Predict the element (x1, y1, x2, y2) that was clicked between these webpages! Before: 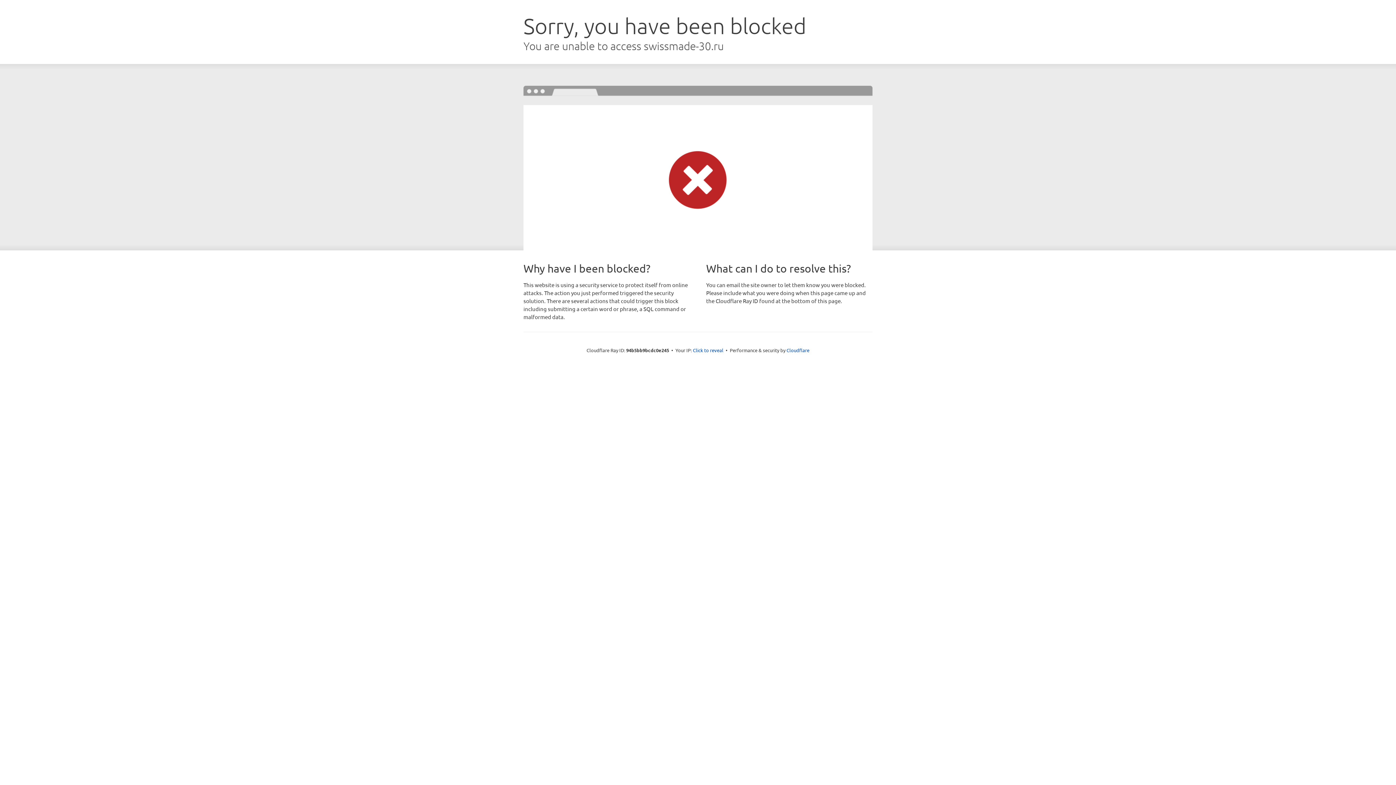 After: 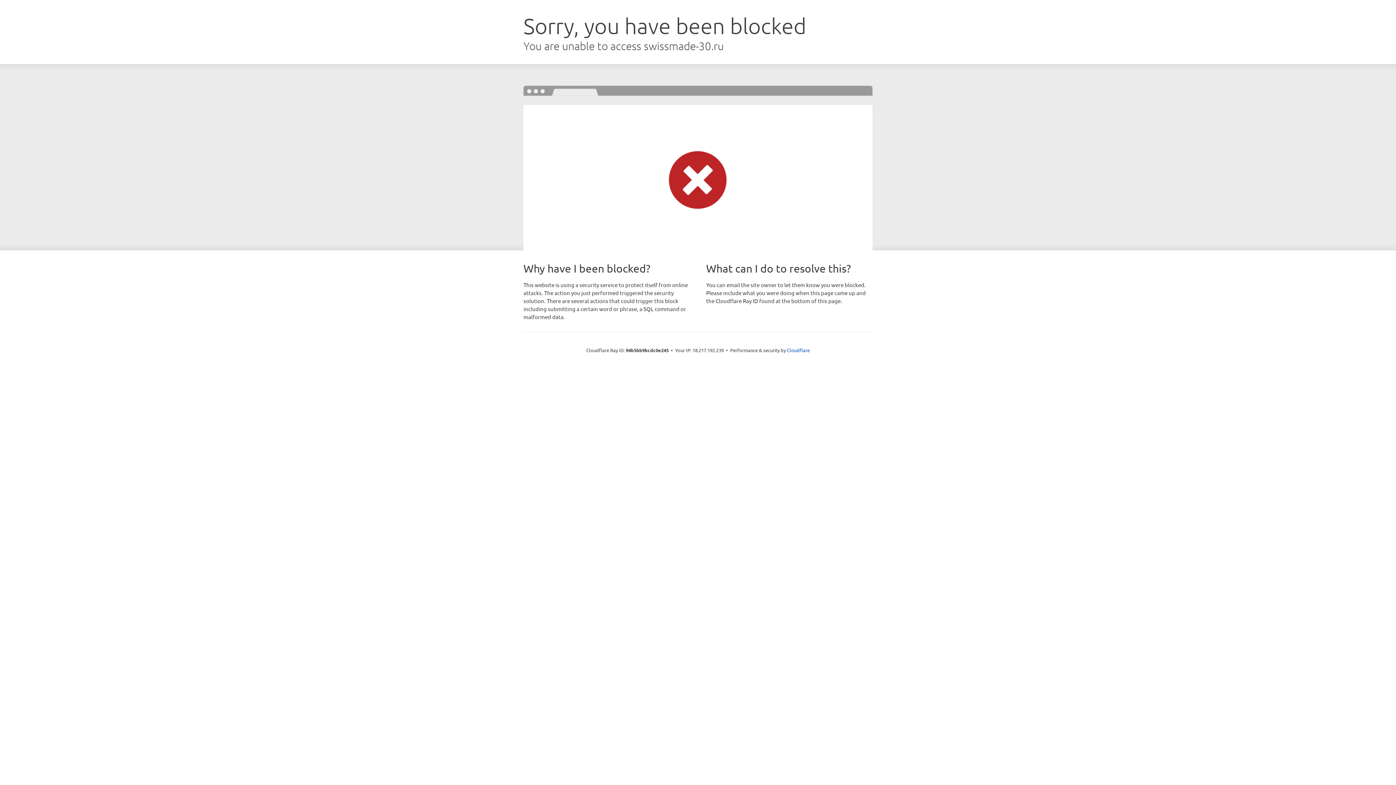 Action: label: Click to reveal bbox: (693, 346, 723, 353)